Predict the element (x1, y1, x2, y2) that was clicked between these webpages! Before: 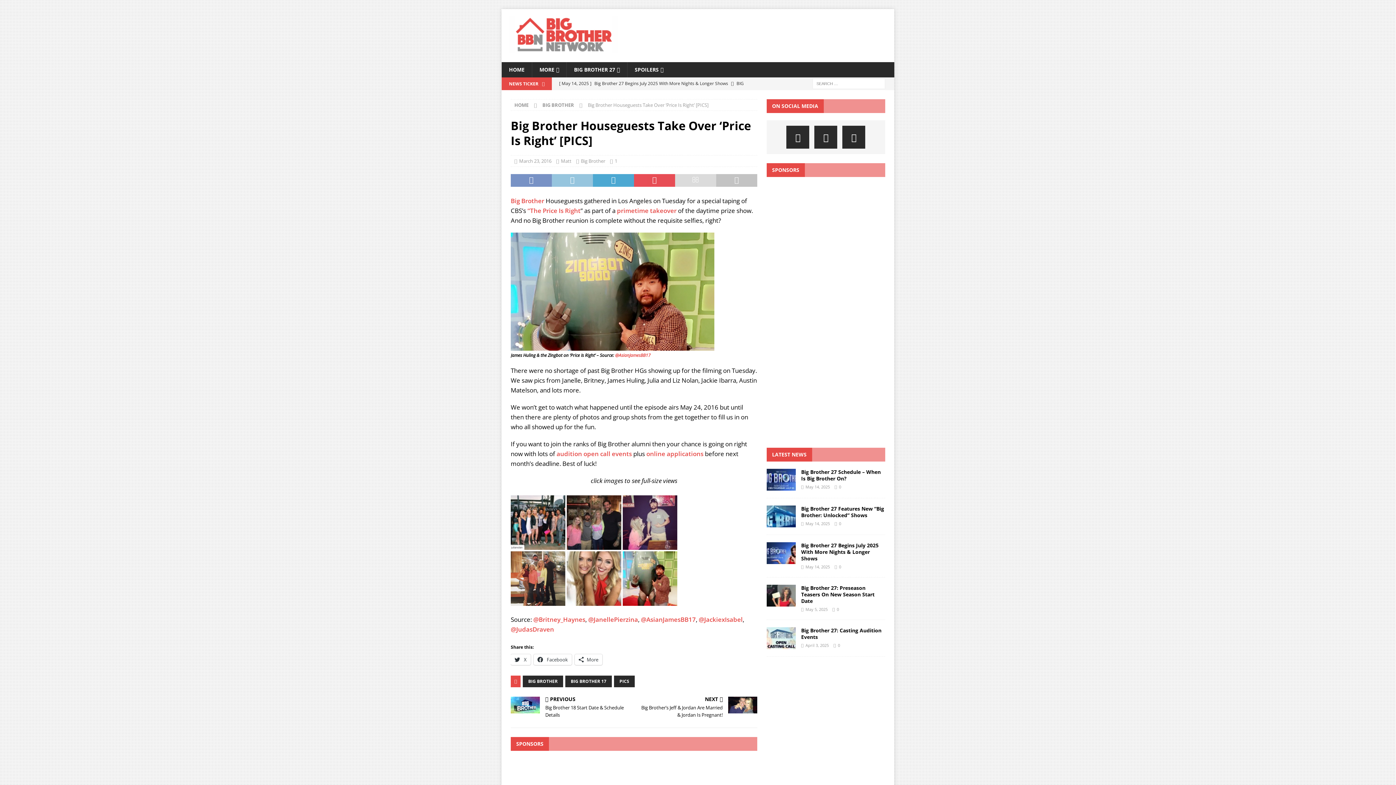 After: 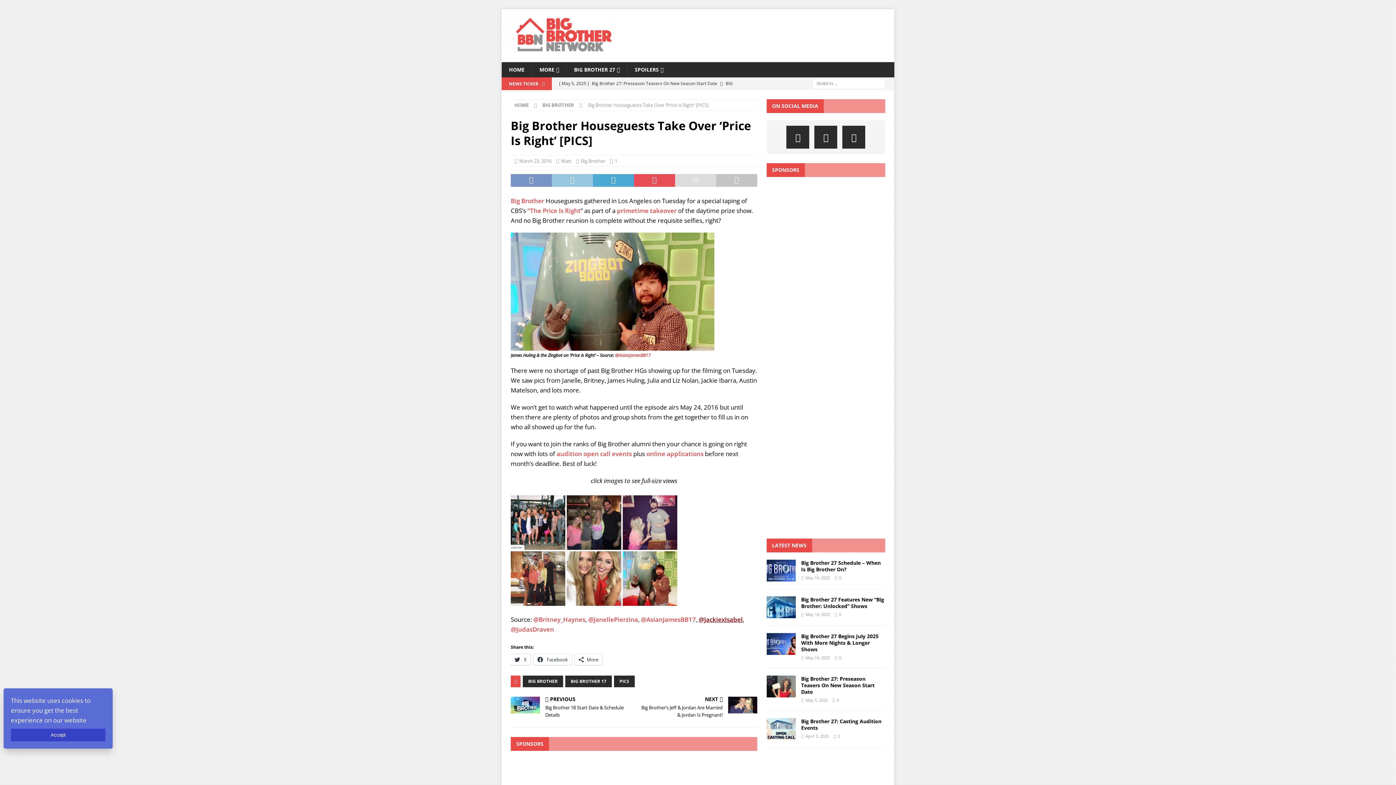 Action: label: @JackiexIsabel bbox: (698, 615, 742, 624)